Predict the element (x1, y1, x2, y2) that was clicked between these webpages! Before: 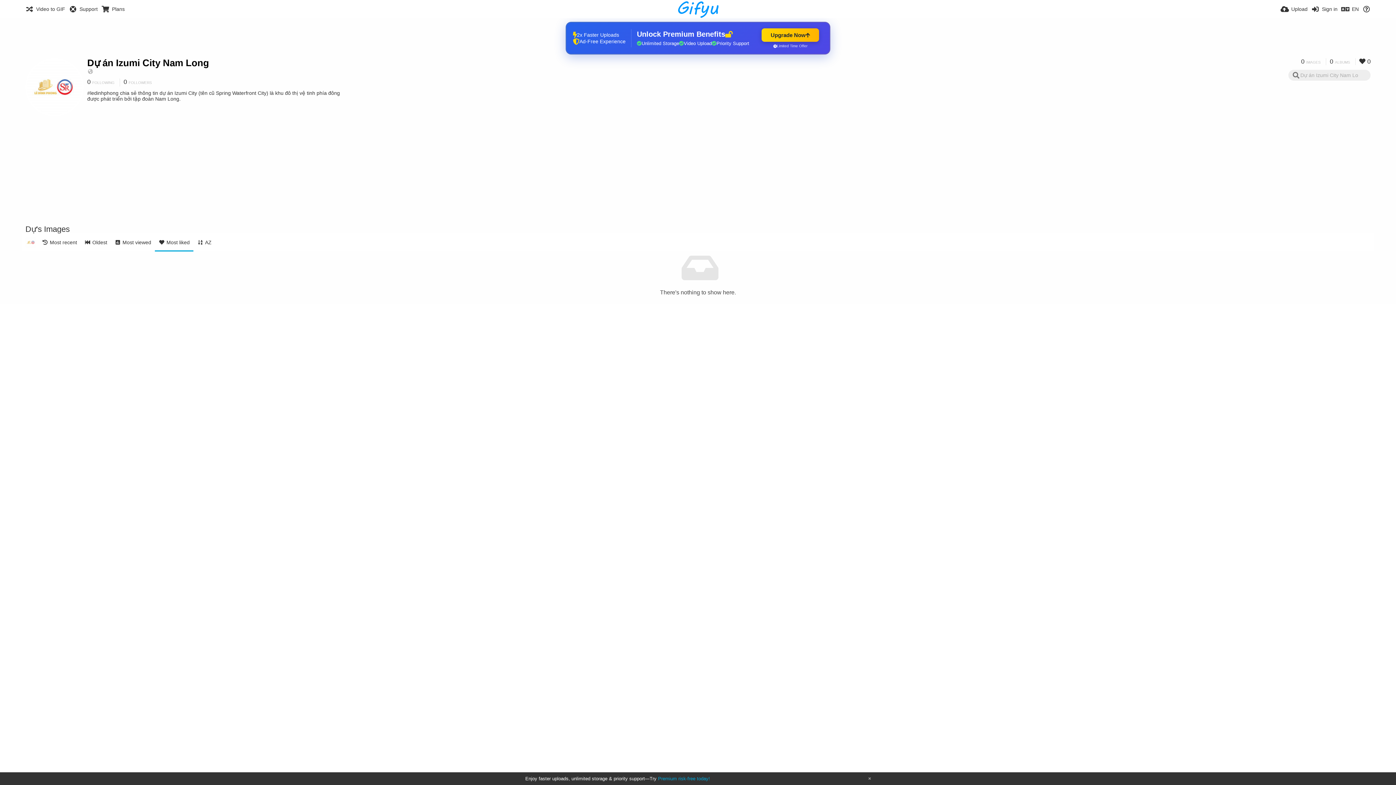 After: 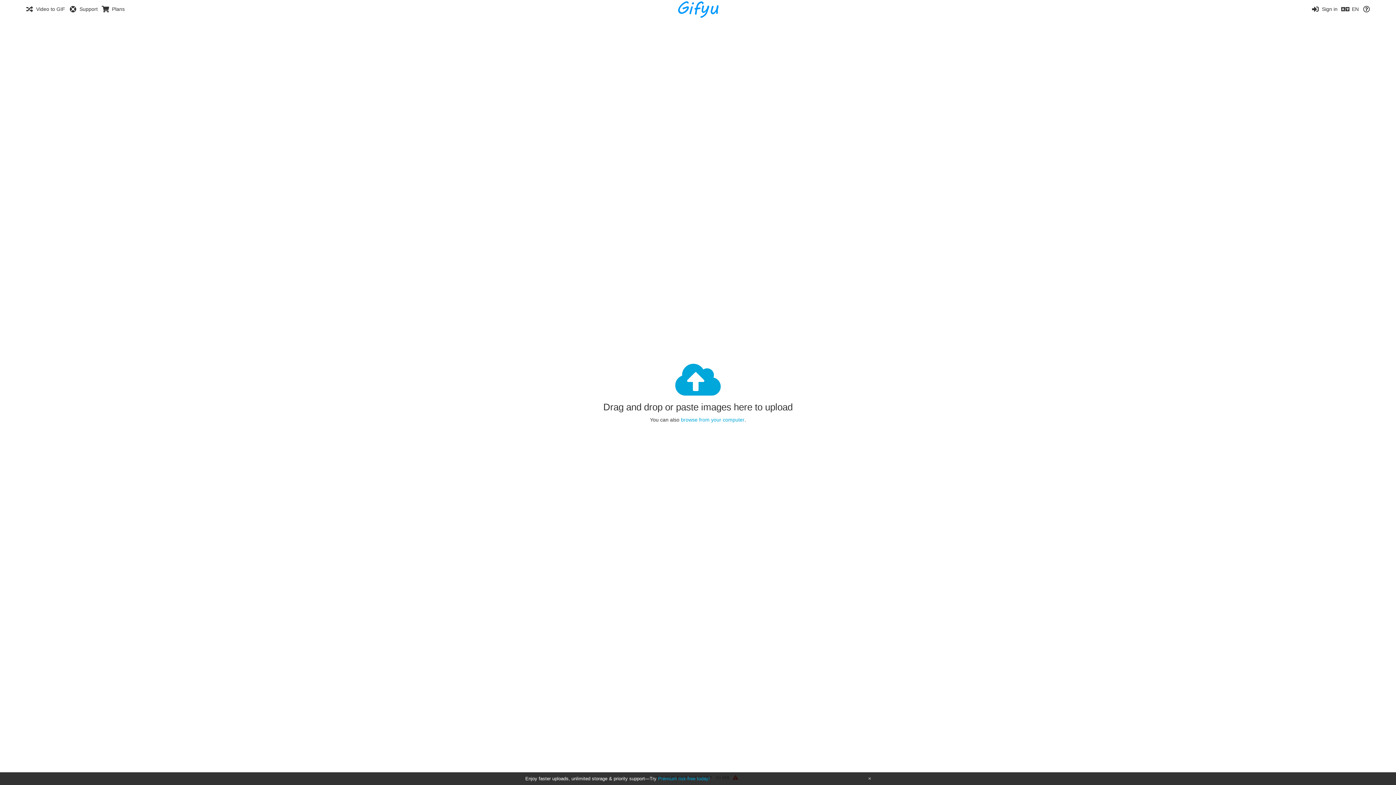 Action: bbox: (676, 0, 719, 18)